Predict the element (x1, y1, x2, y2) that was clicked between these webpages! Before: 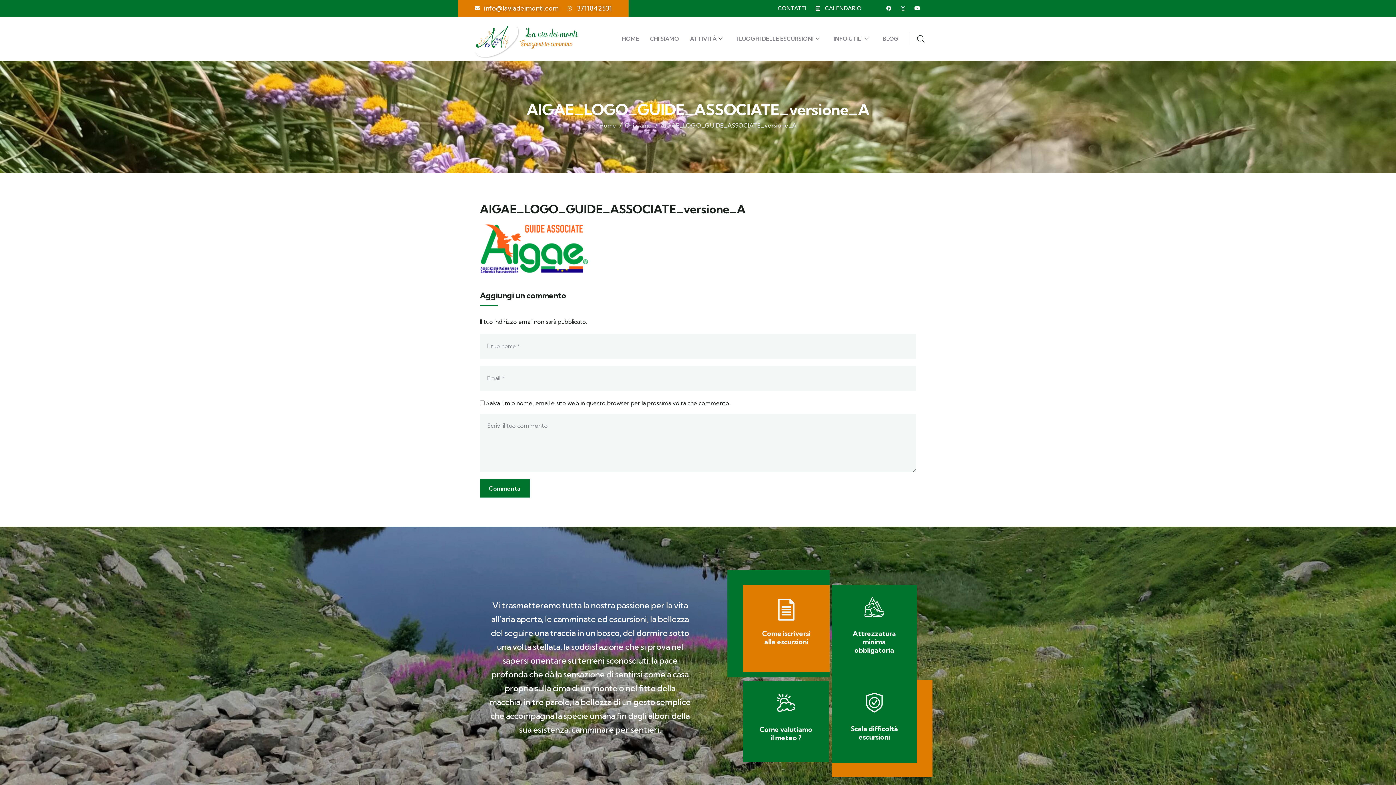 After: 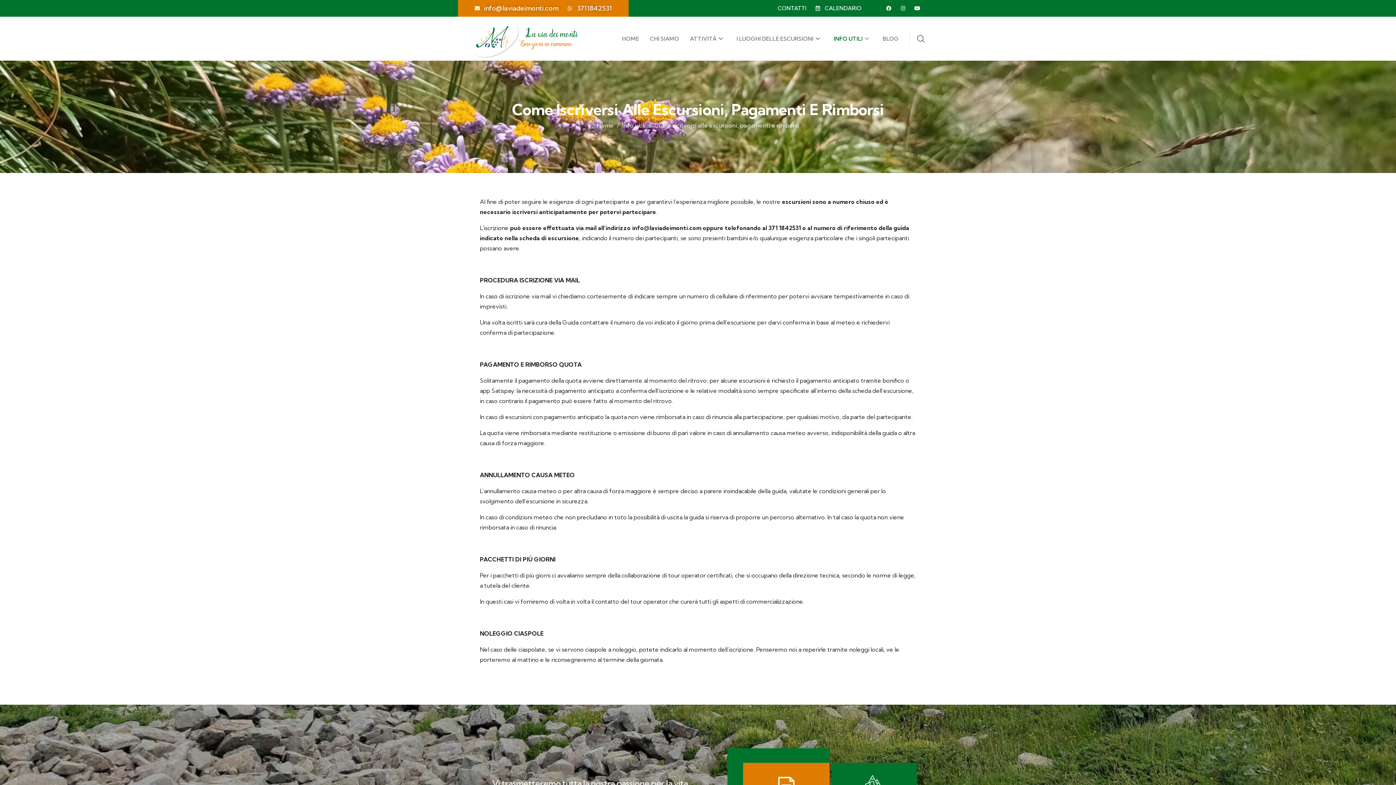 Action: bbox: (762, 629, 810, 646) label: Come iscriversi
alle escursioni